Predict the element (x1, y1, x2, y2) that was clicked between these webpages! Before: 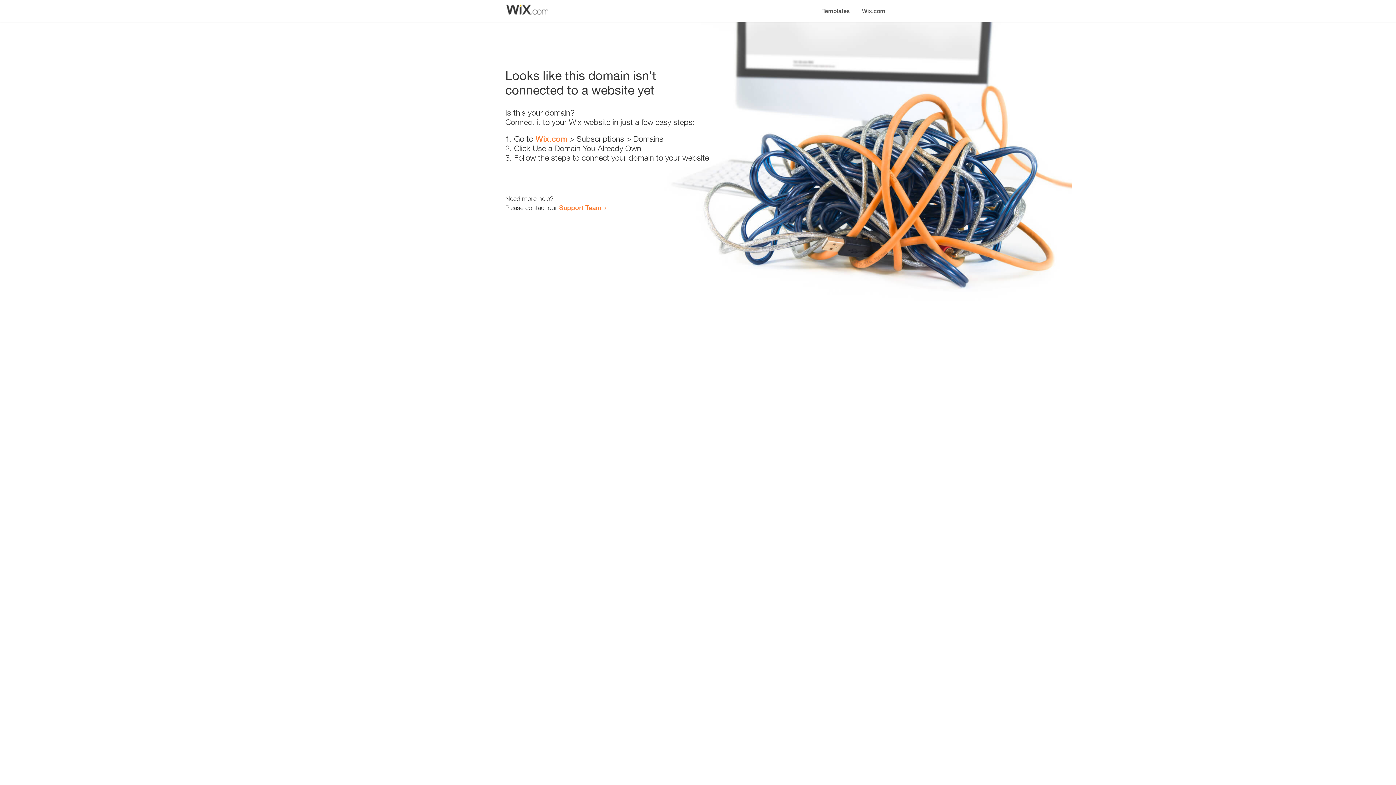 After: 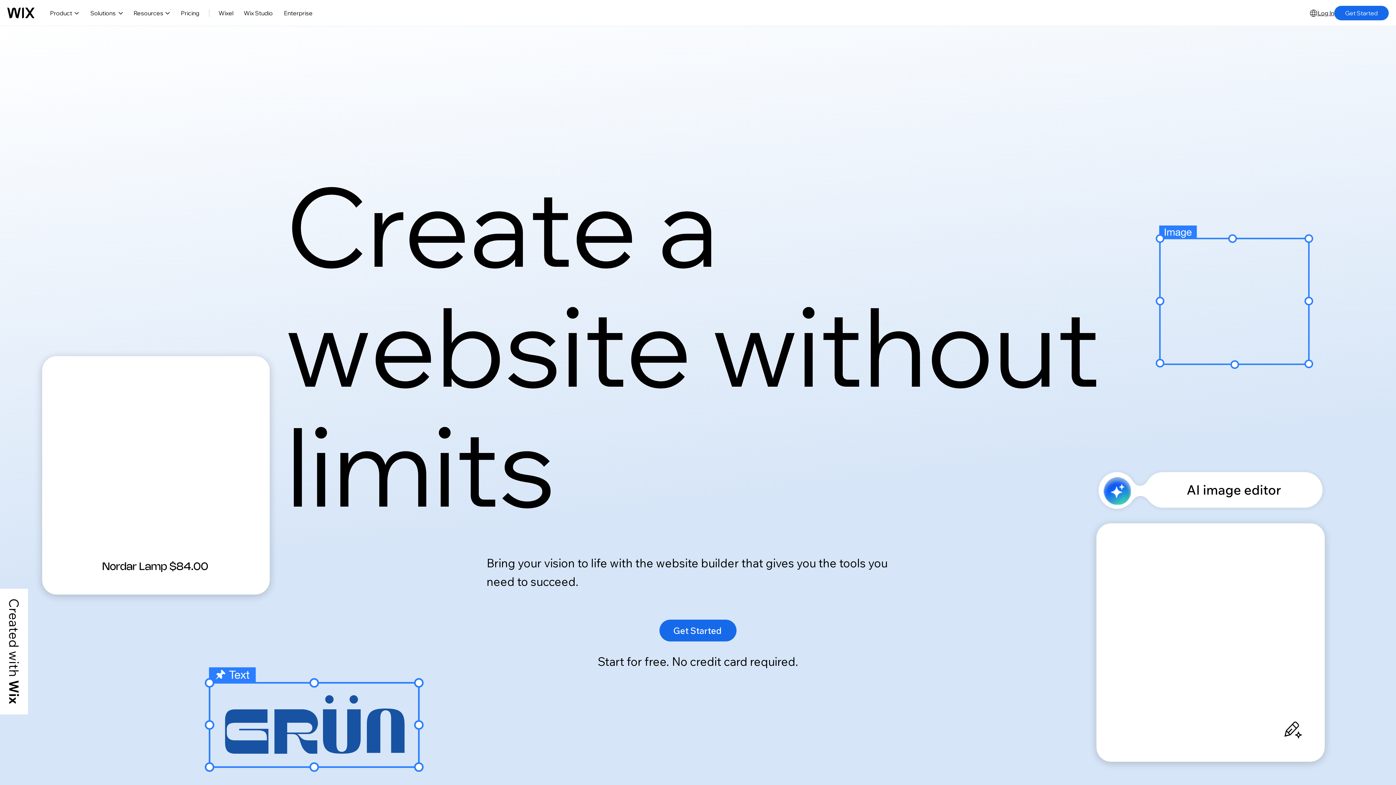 Action: bbox: (856, 0, 890, 14) label: Wix.com